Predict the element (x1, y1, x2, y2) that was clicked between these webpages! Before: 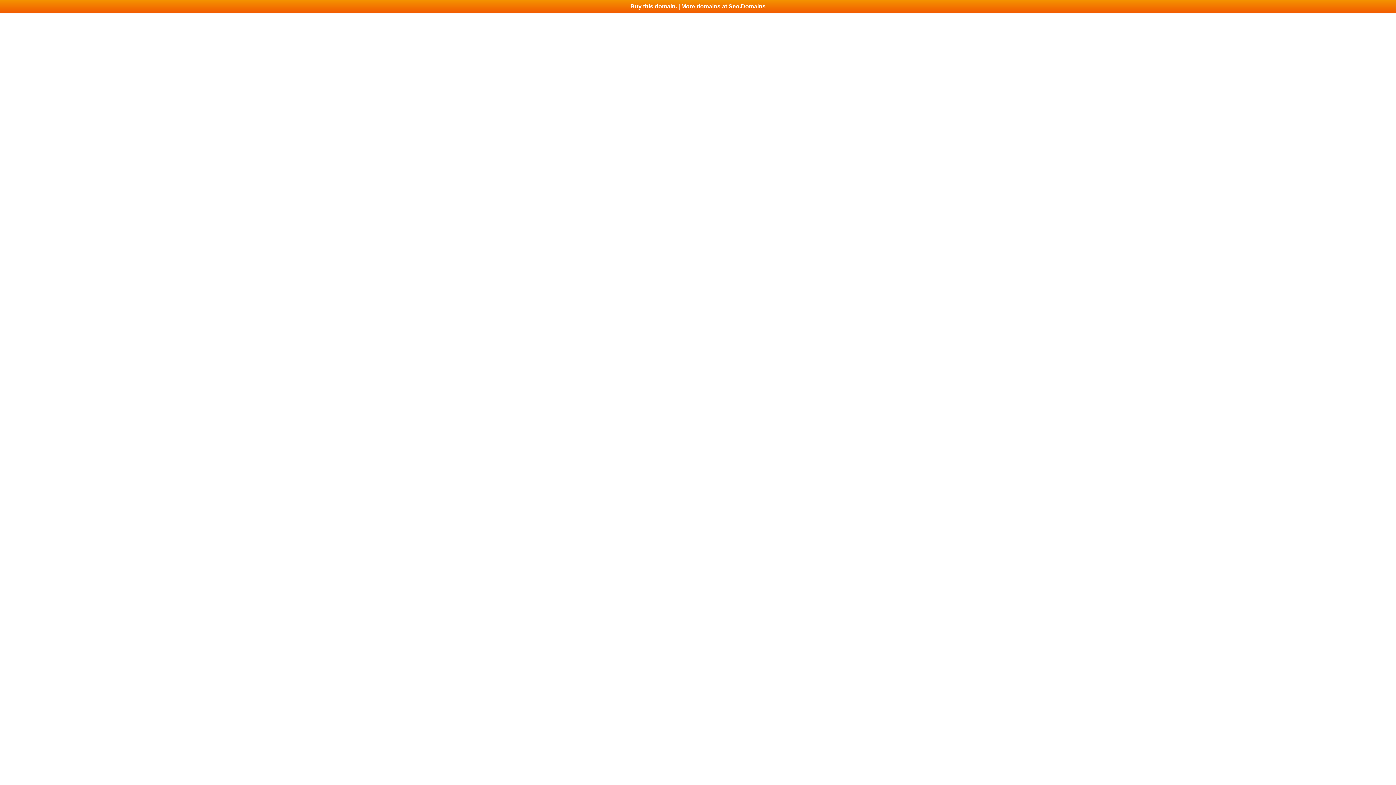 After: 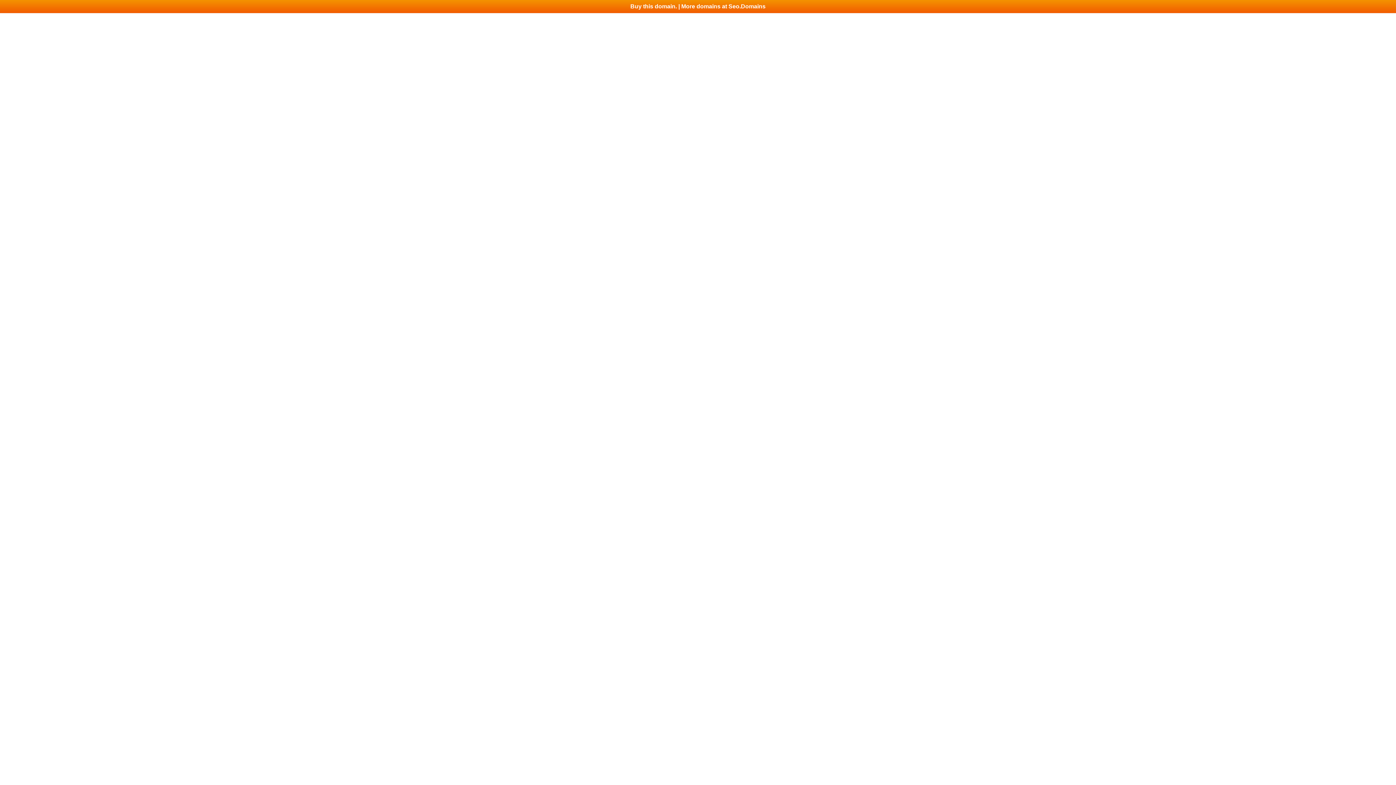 Action: label: Buy this domain. | More domains at Seo.Domains bbox: (0, 0, 1396, 13)